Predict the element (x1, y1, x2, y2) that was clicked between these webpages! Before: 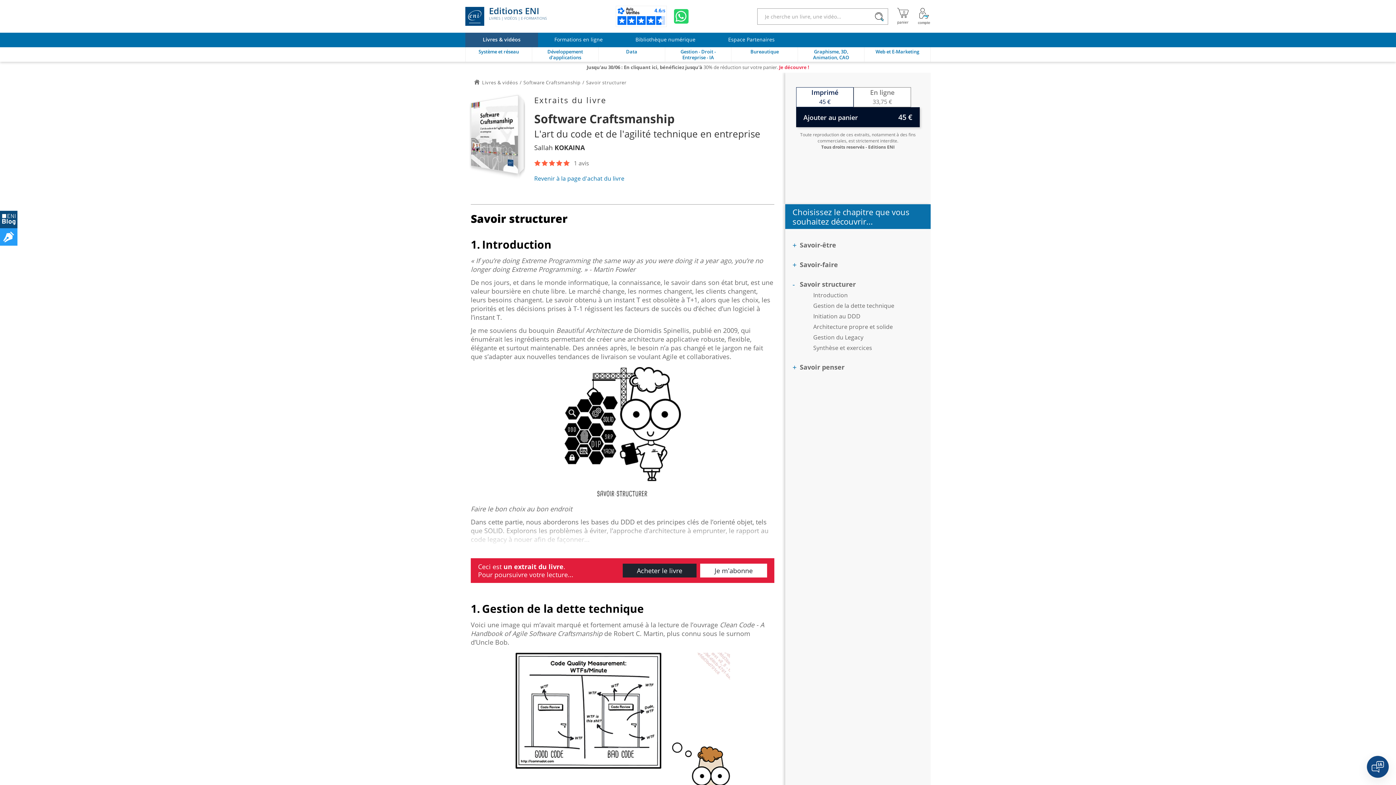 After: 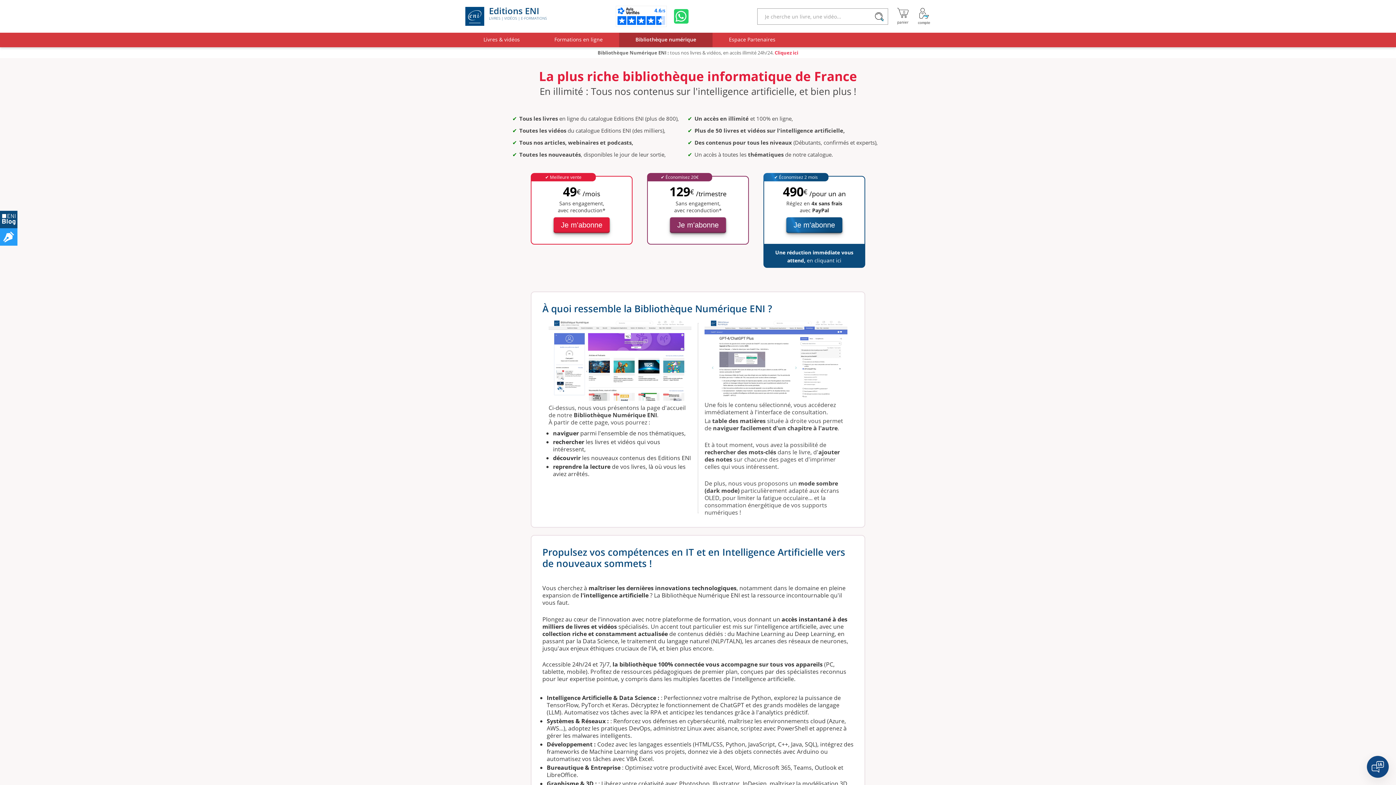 Action: bbox: (700, 564, 767, 577) label: Je m'abonne